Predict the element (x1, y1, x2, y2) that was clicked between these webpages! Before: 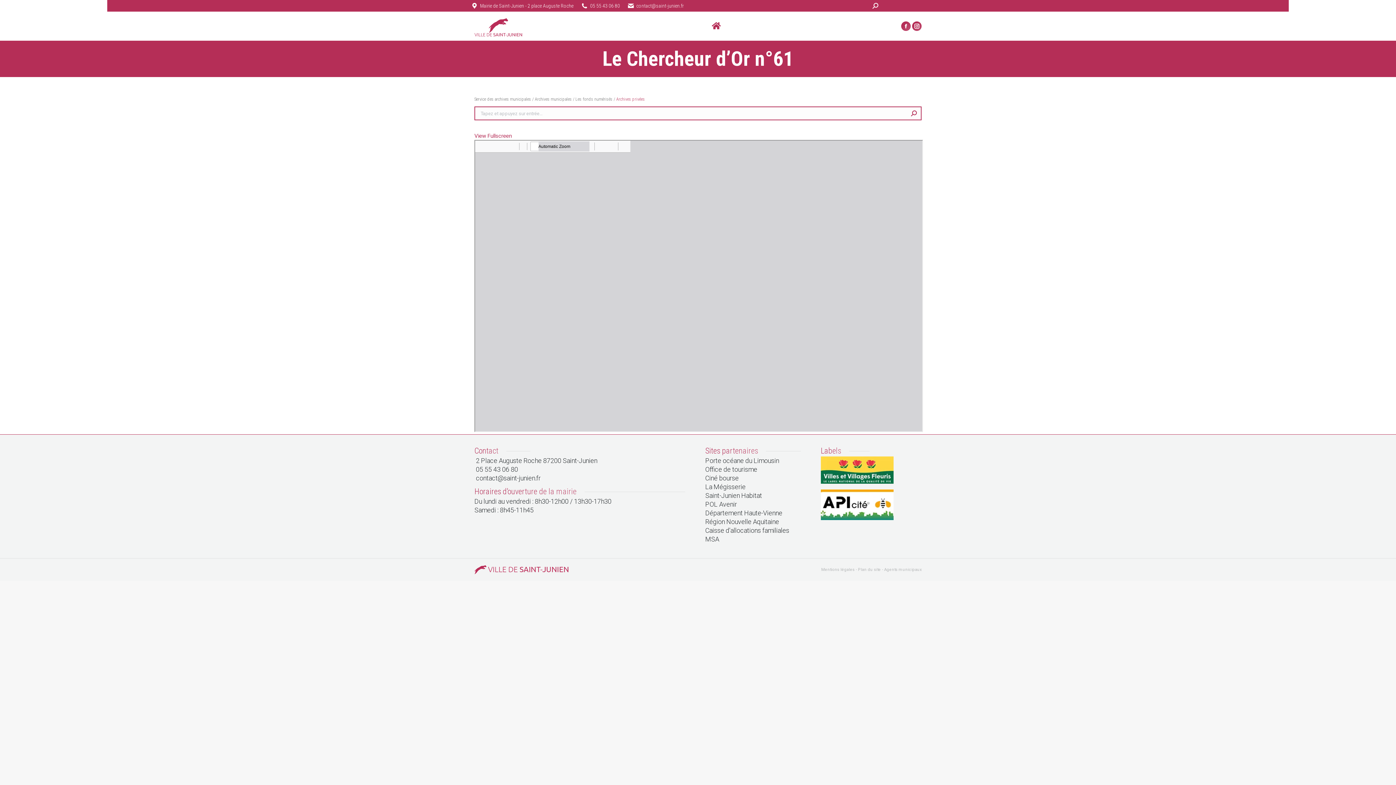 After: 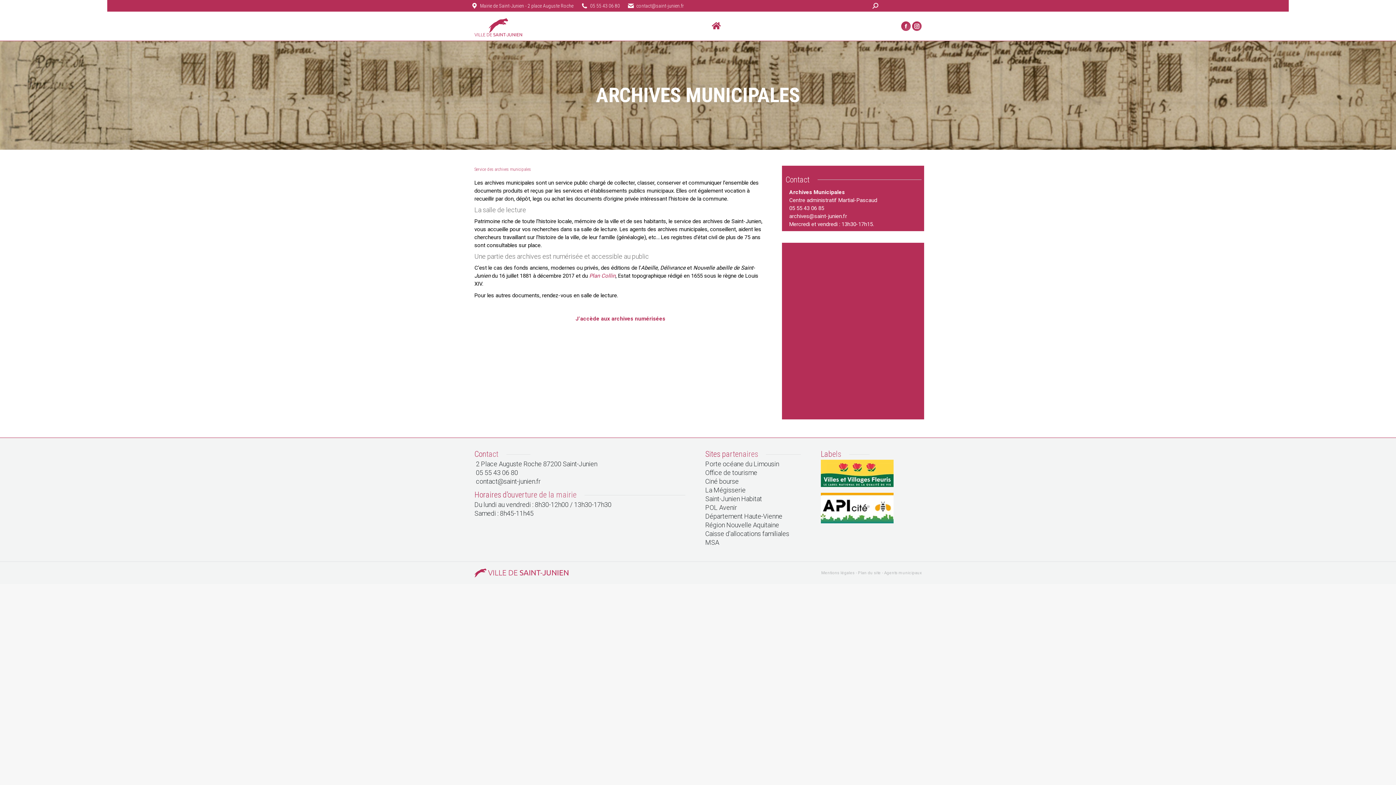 Action: bbox: (700, 11, 732, 40)